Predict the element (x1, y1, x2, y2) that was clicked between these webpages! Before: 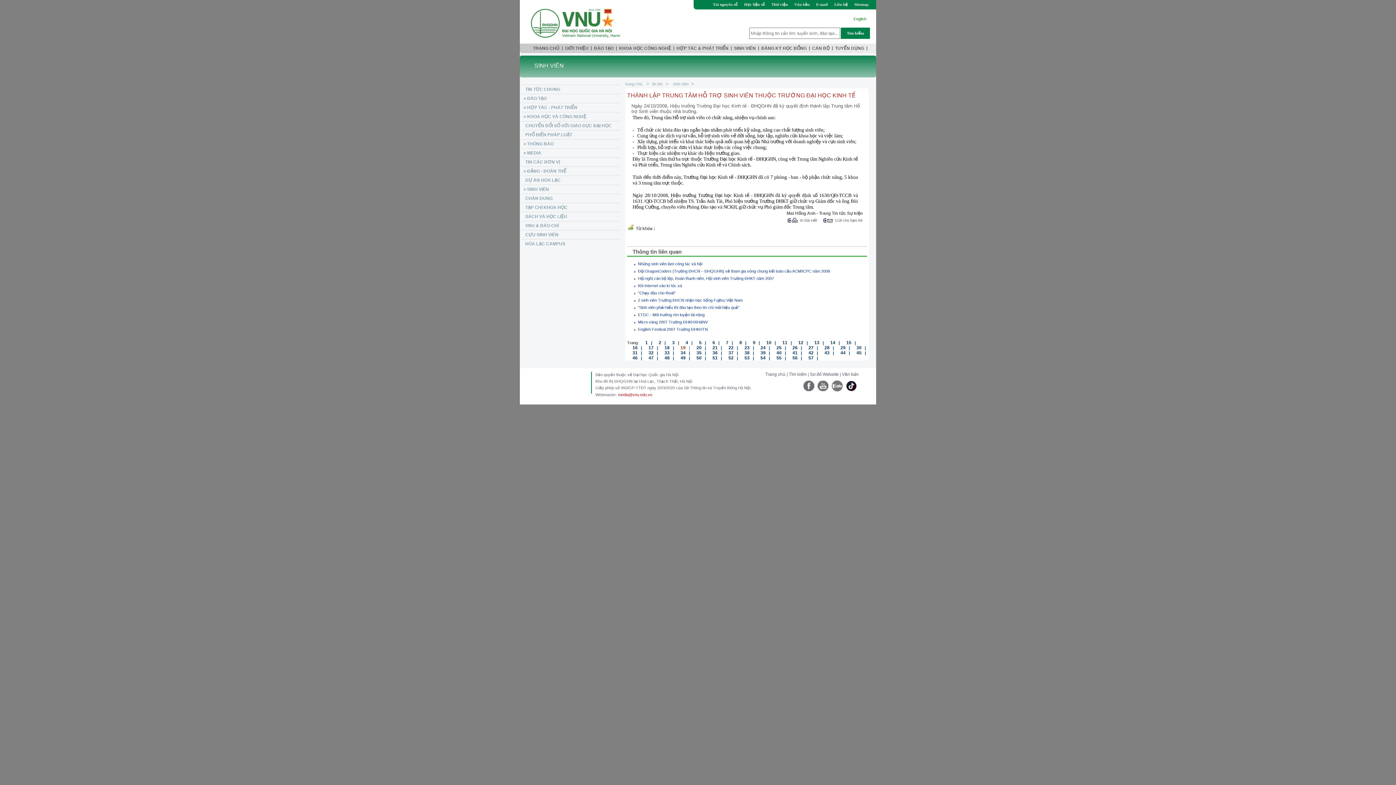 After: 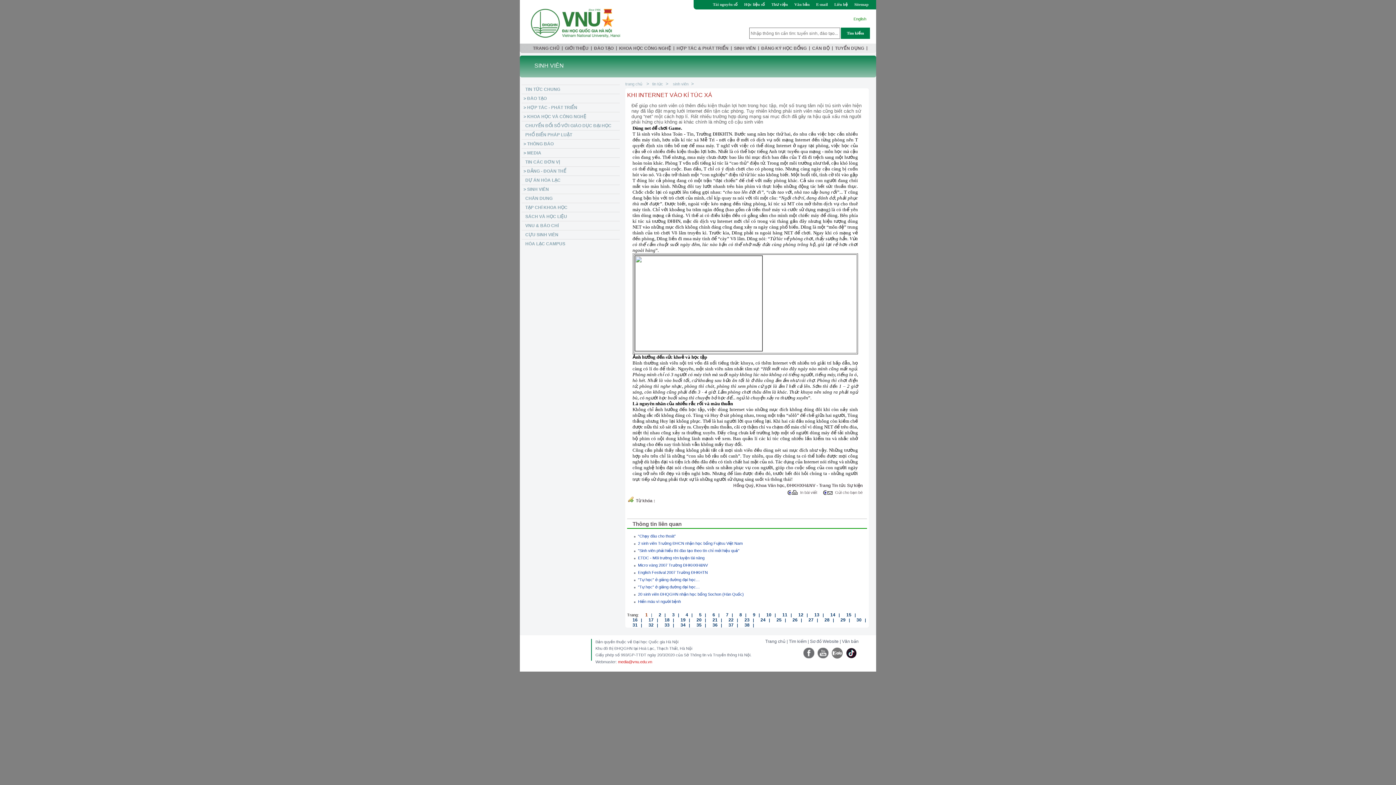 Action: bbox: (638, 283, 683, 288) label: Khi Internet vào kí túc xá 